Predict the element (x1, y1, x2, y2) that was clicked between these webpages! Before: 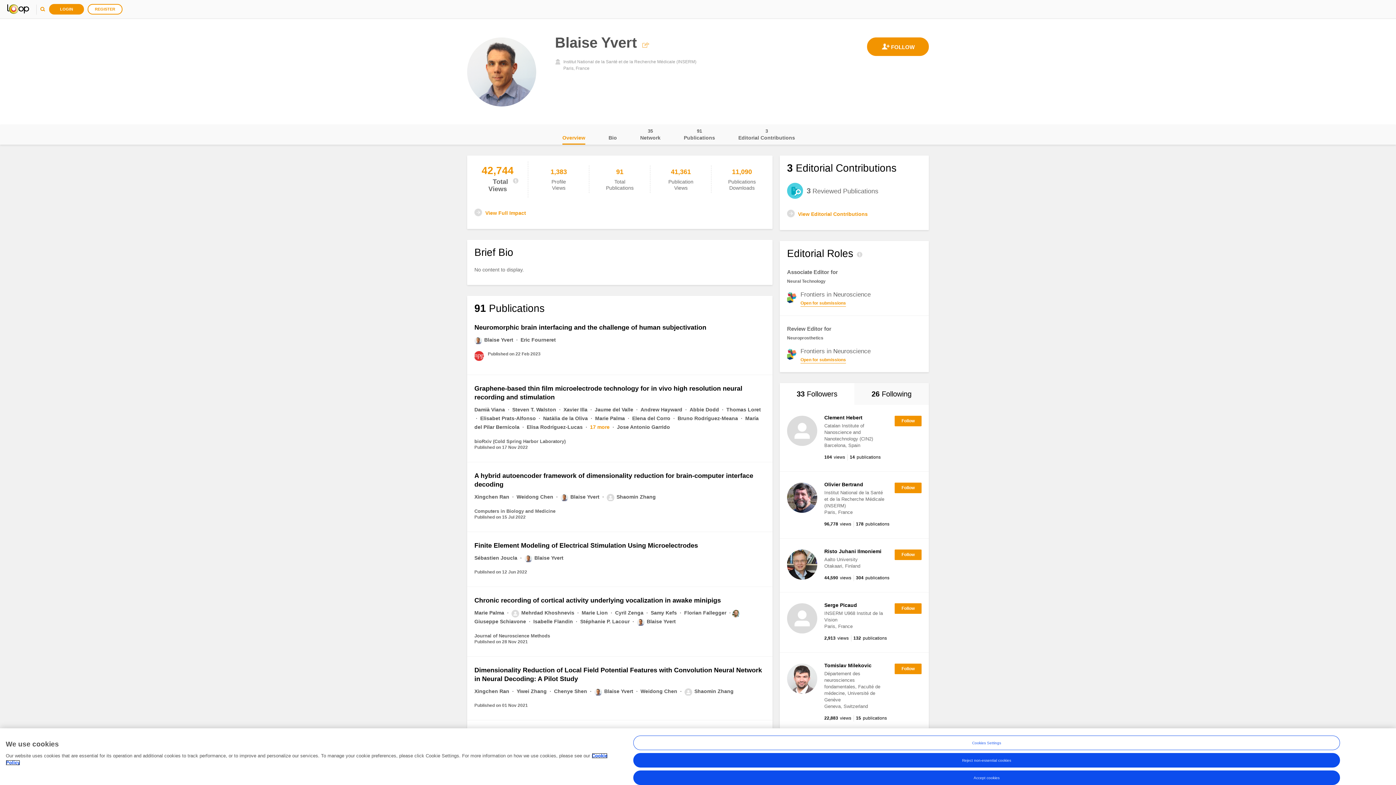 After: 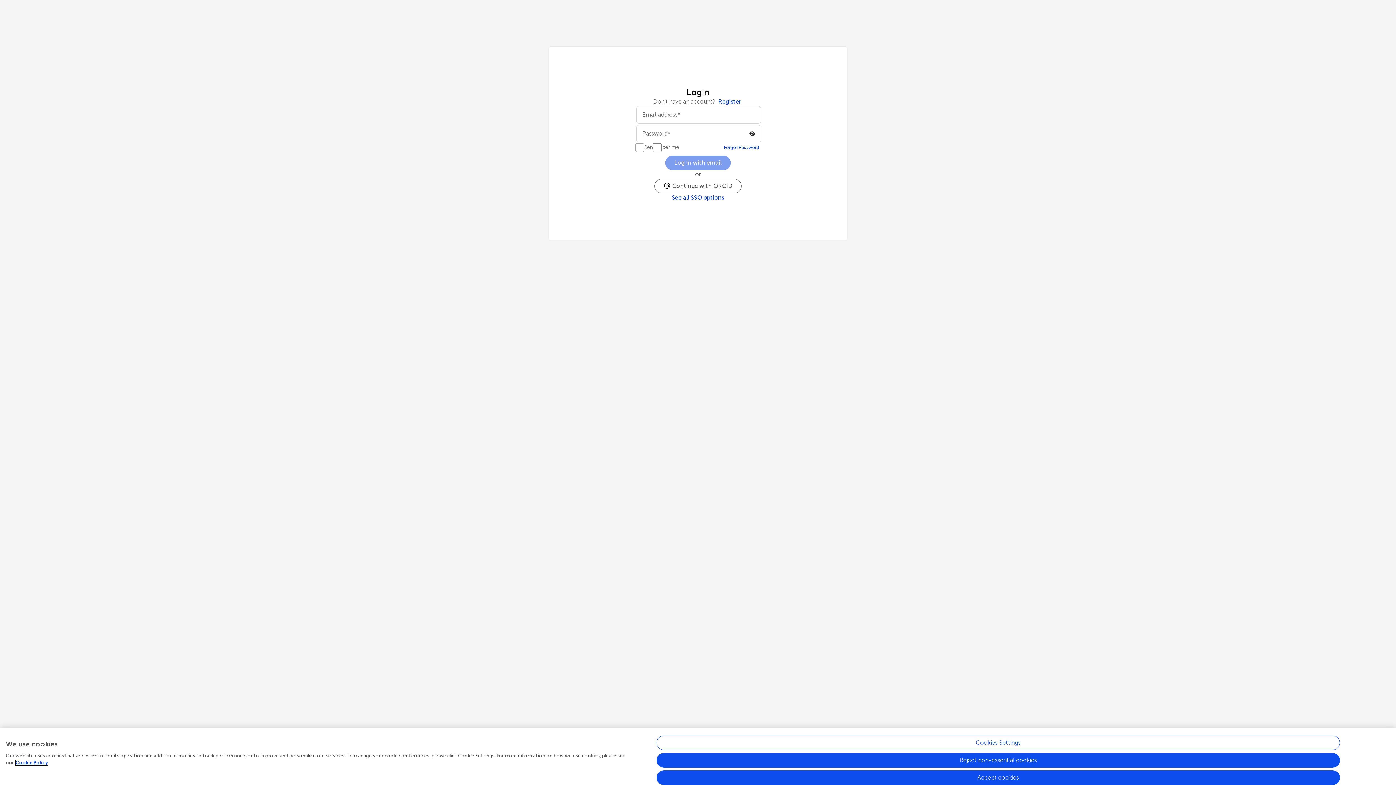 Action: bbox: (49, 4, 84, 14) label: LOGIN